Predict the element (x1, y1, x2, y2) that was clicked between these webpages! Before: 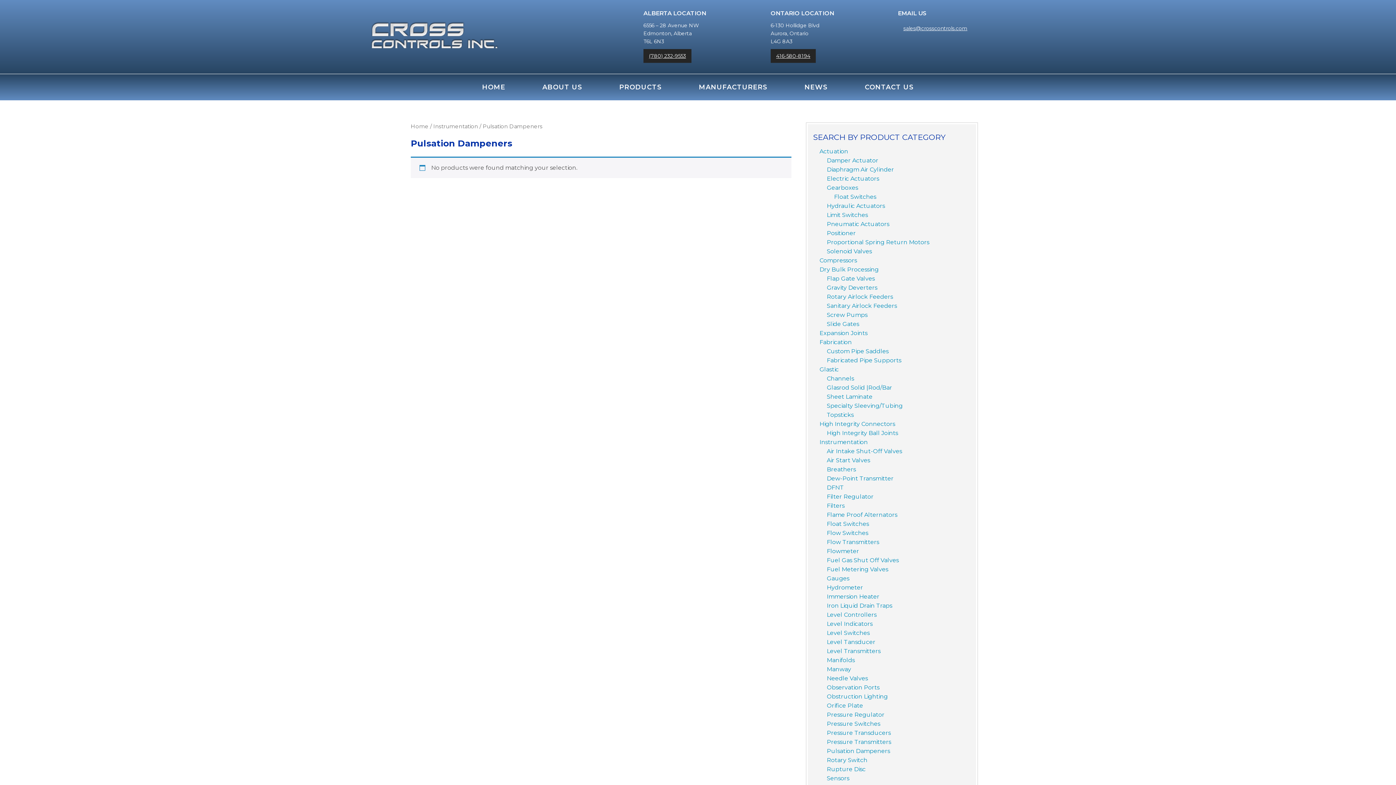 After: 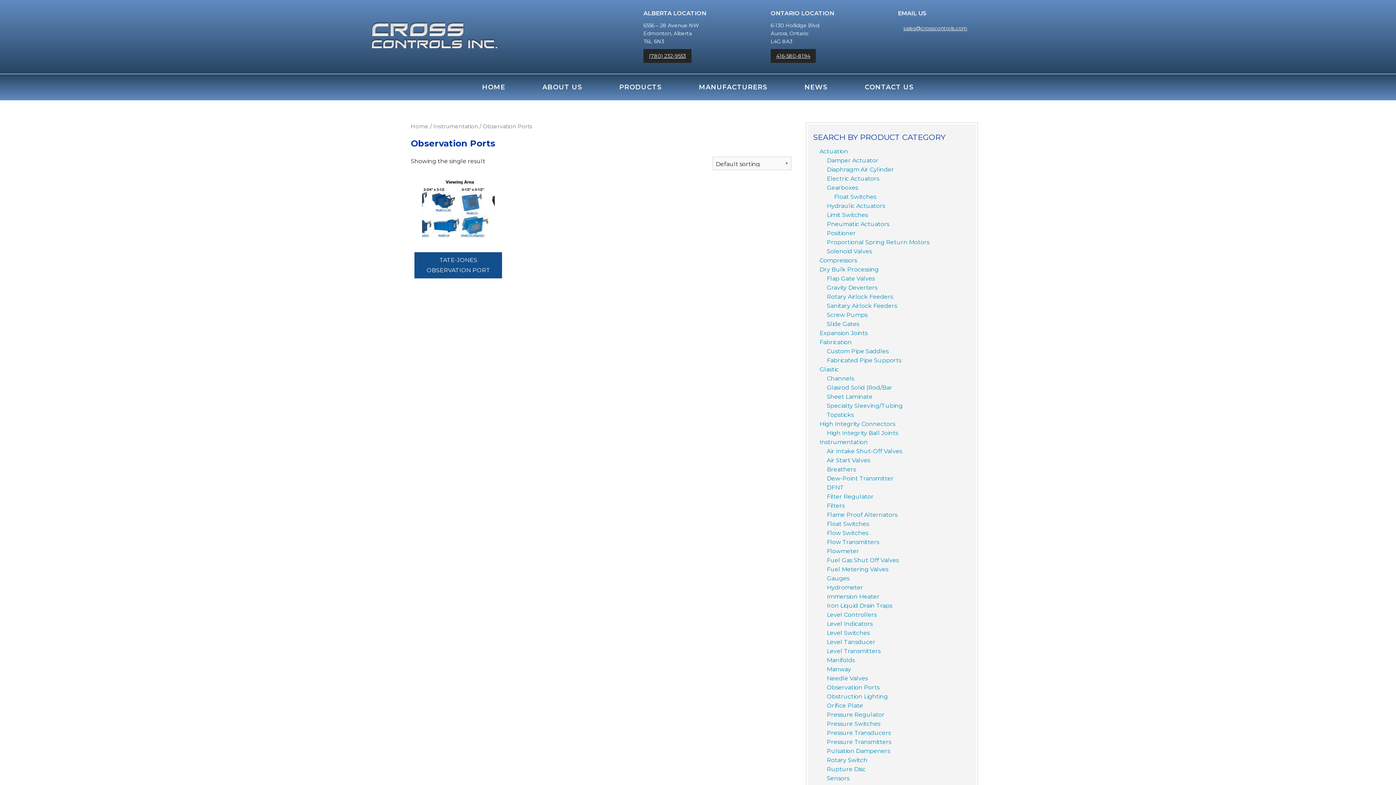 Action: label: Observation Ports bbox: (827, 684, 879, 691)